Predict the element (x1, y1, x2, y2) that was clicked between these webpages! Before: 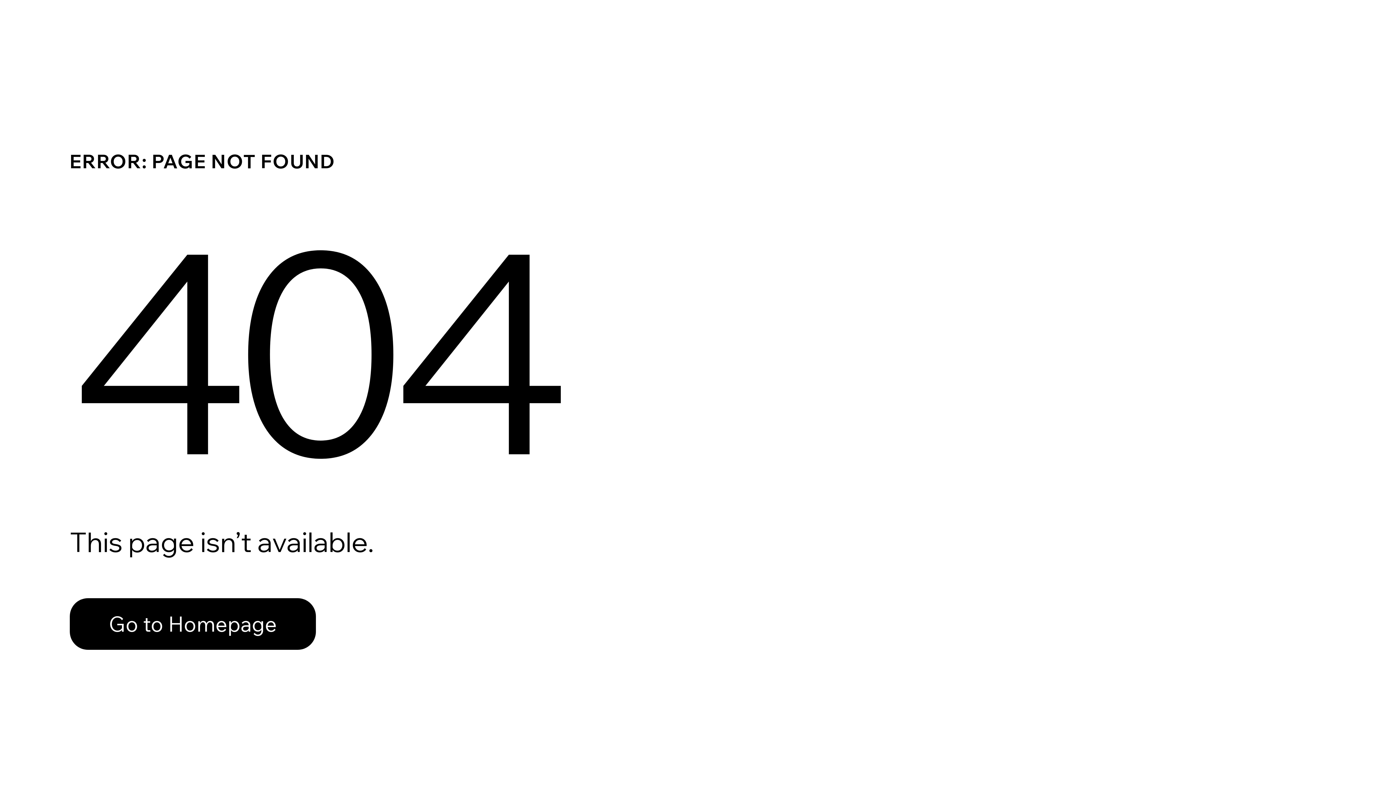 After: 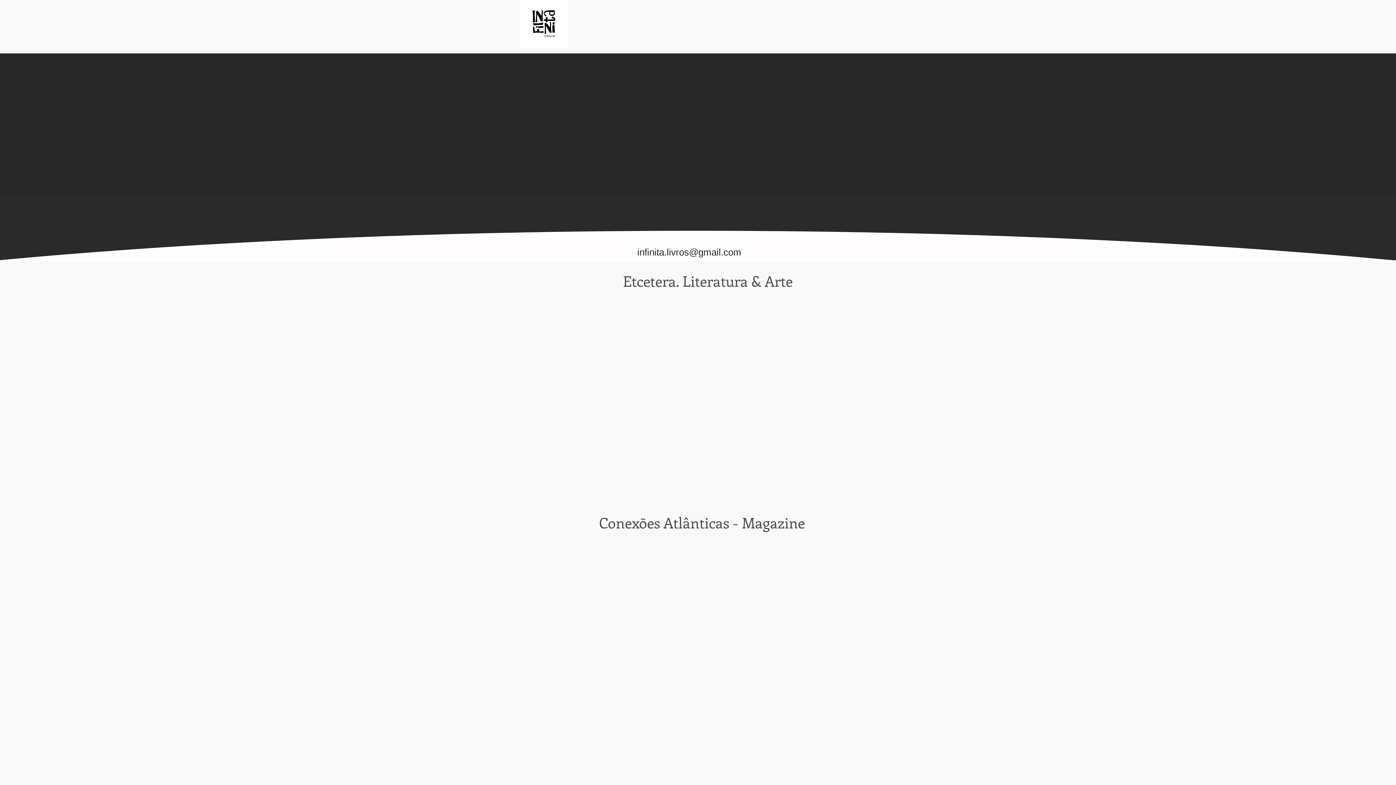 Action: bbox: (69, 582, 768, 659) label: Go to Homepage